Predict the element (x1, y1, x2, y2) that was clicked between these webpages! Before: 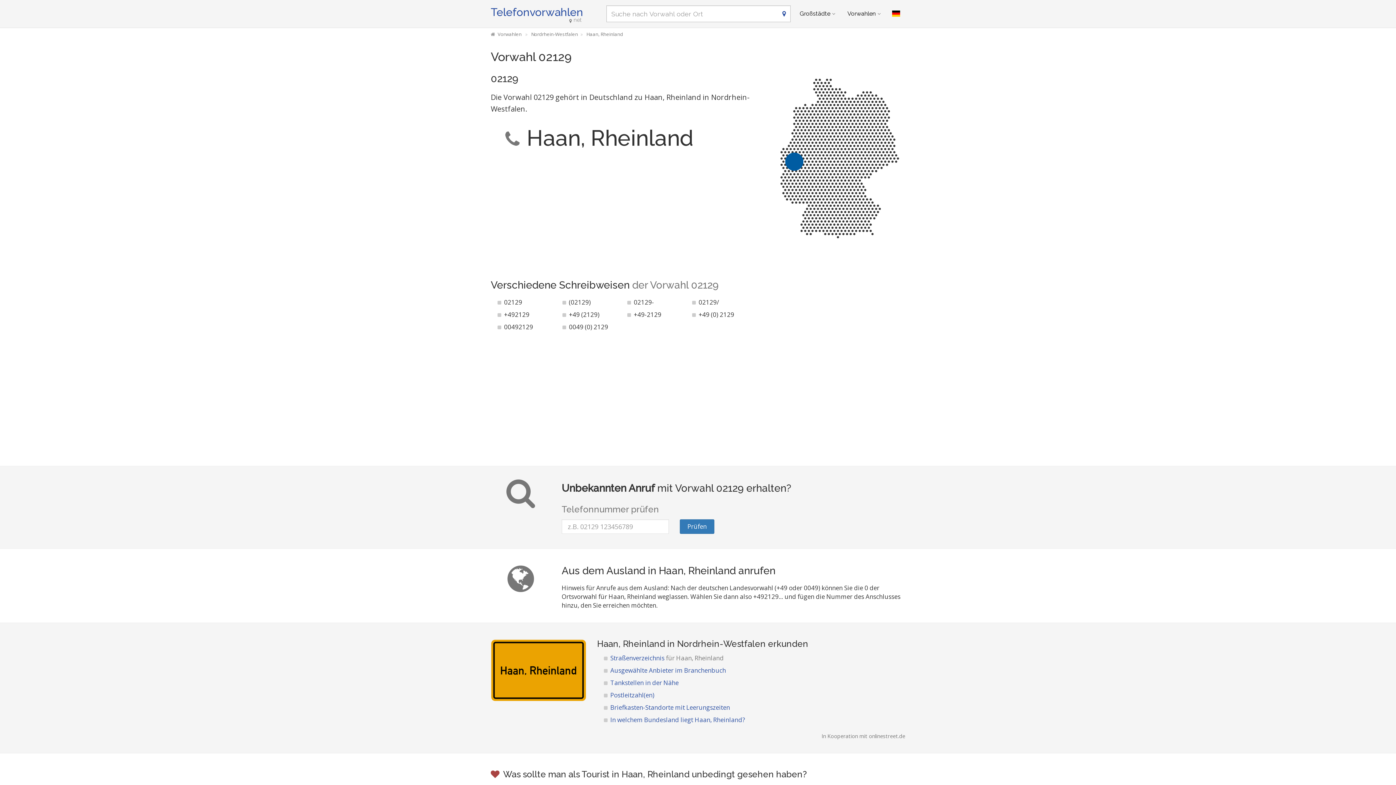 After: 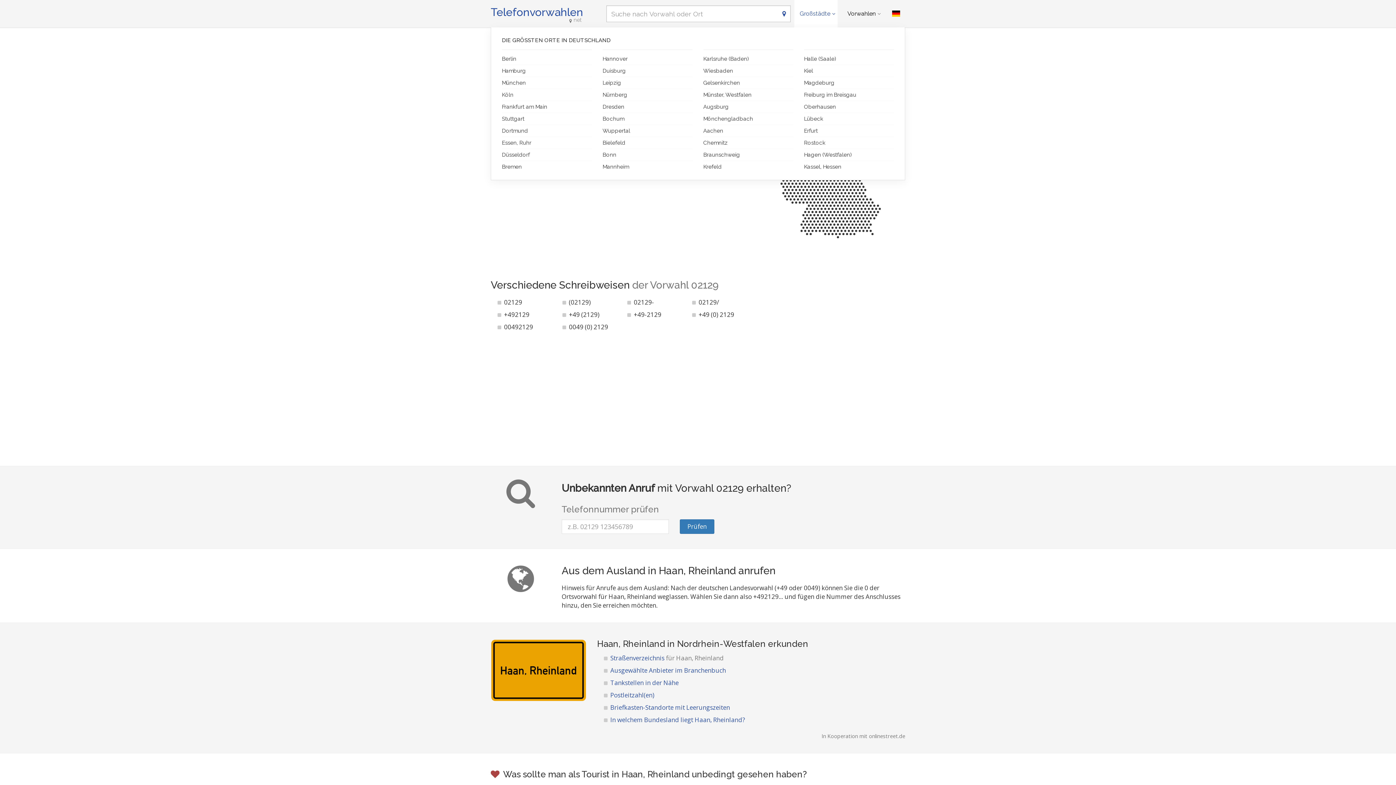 Action: bbox: (794, 0, 838, 27) label: Großstädte